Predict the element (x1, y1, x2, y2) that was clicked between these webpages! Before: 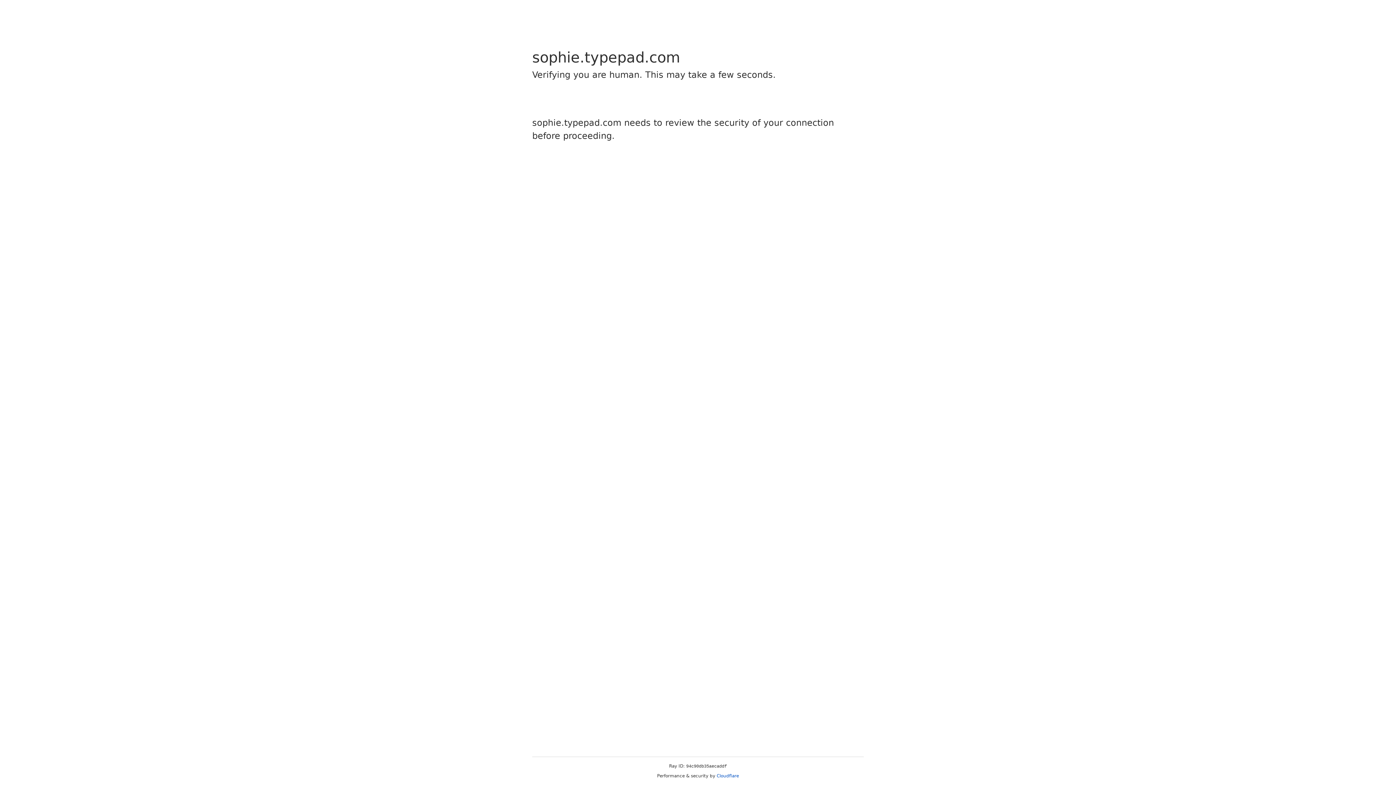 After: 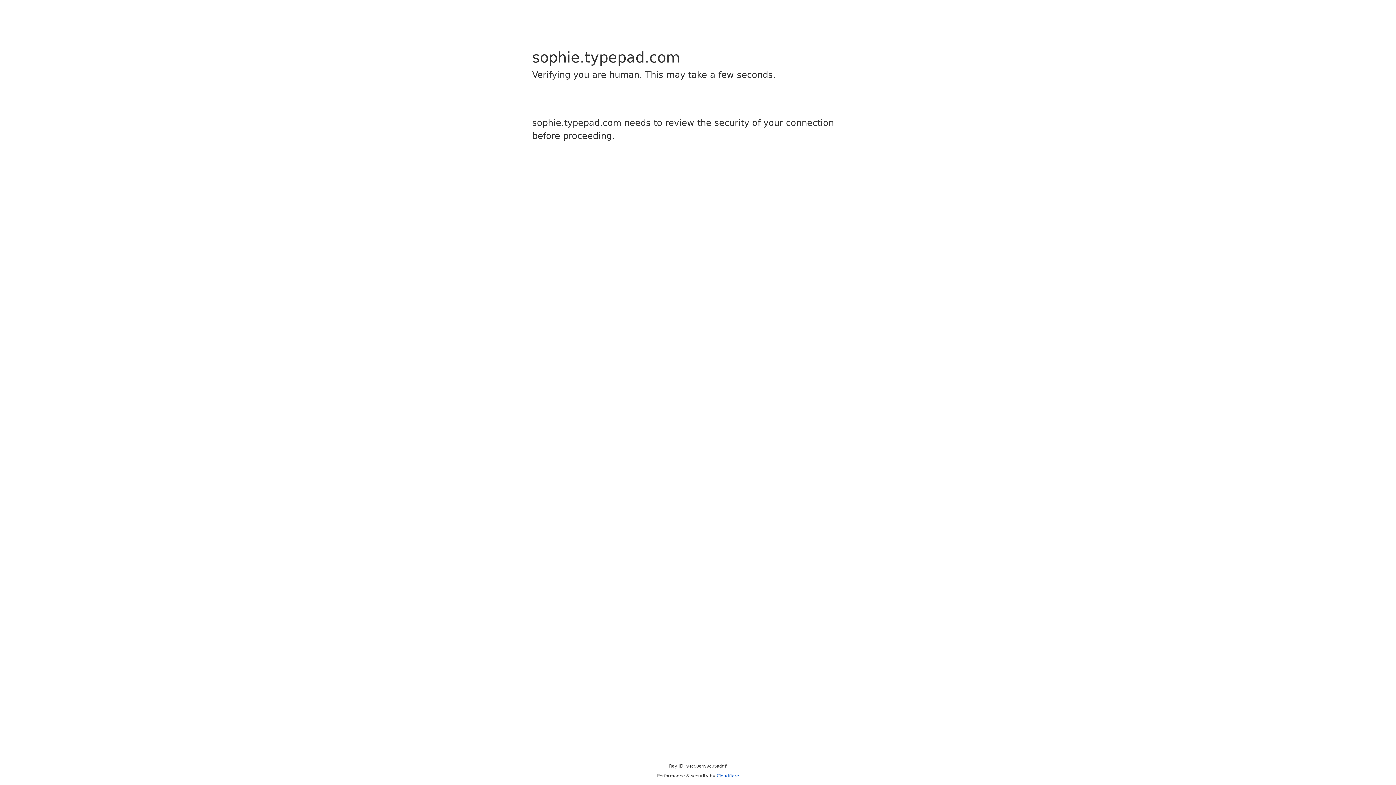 Action: bbox: (716, 773, 739, 778) label: Cloudflare